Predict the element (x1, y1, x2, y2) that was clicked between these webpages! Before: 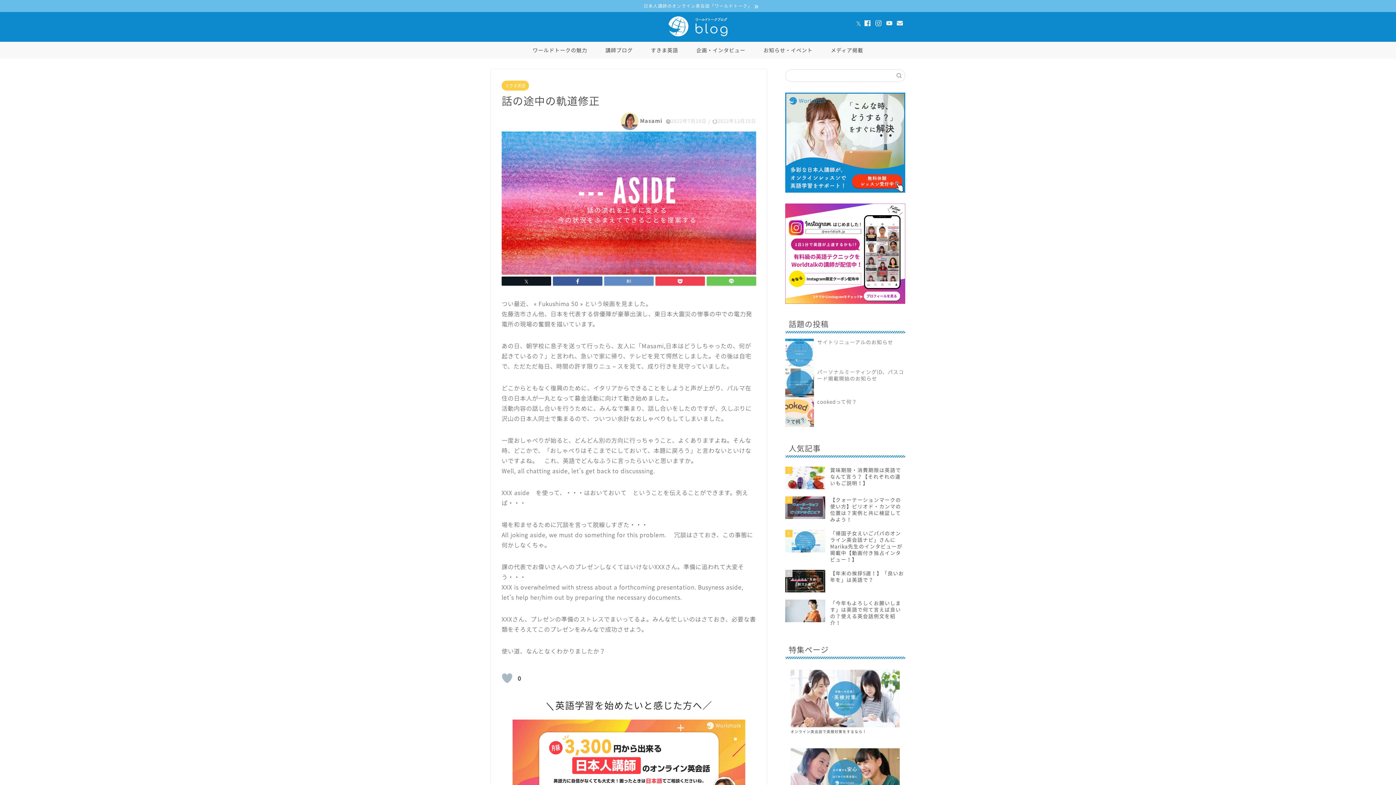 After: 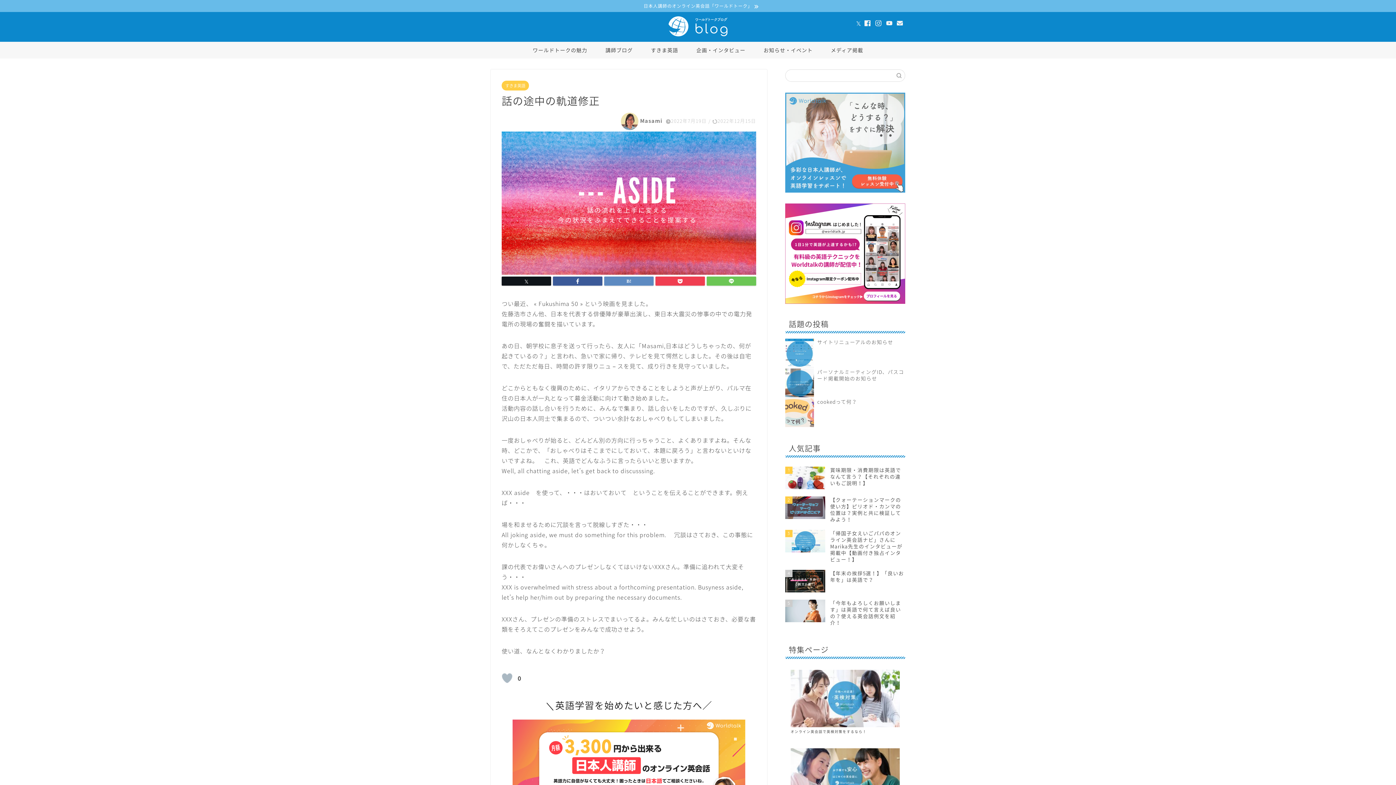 Action: bbox: (785, 184, 905, 192)